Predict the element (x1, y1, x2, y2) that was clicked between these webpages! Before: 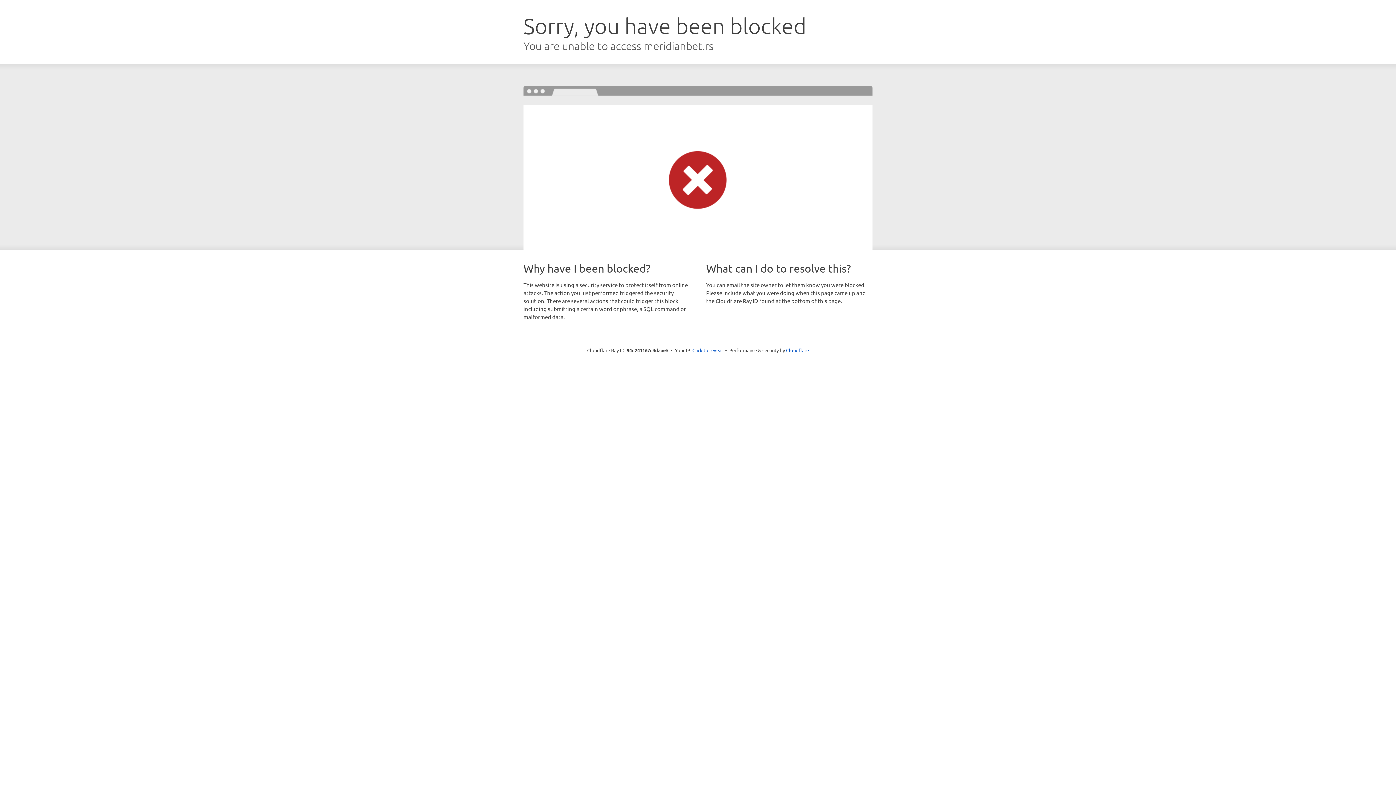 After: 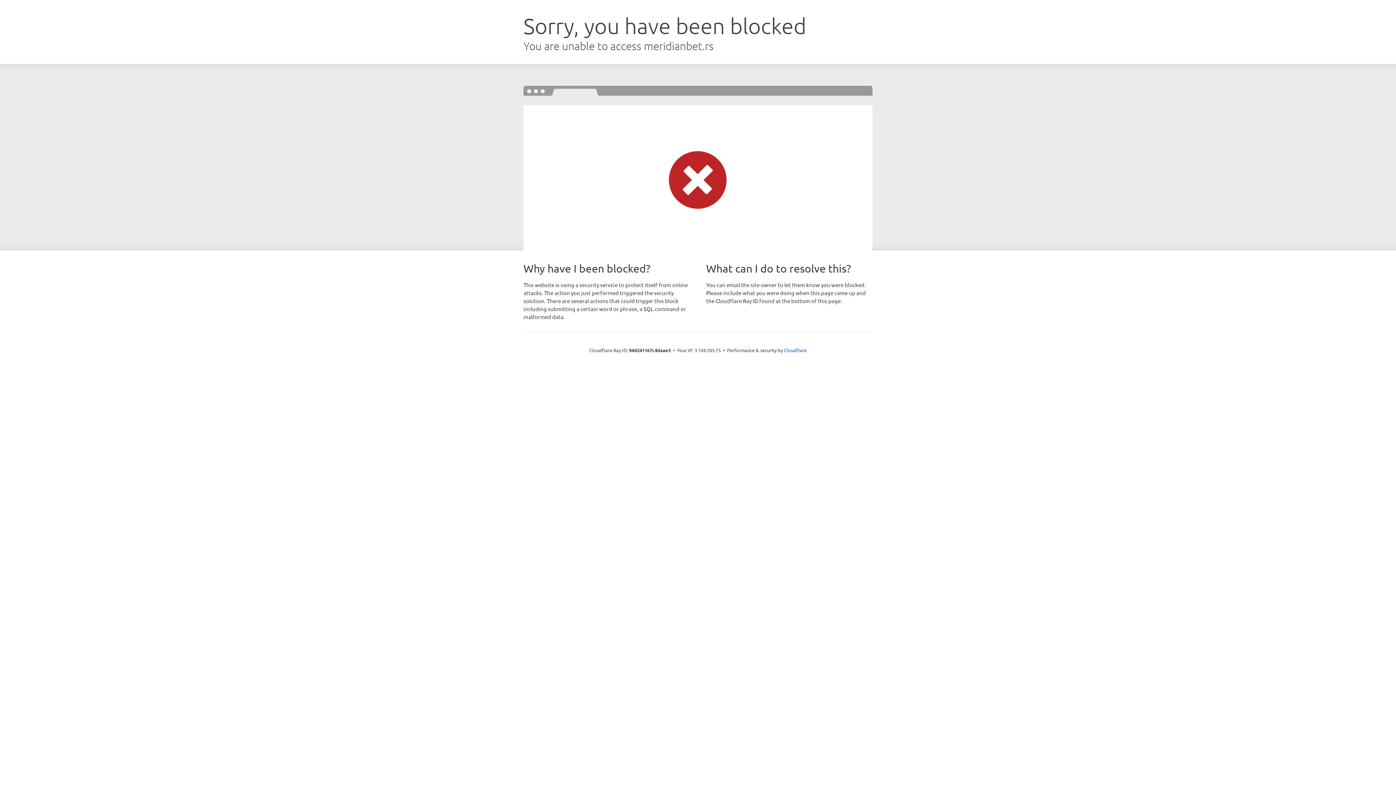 Action: bbox: (692, 346, 723, 353) label: Click to reveal